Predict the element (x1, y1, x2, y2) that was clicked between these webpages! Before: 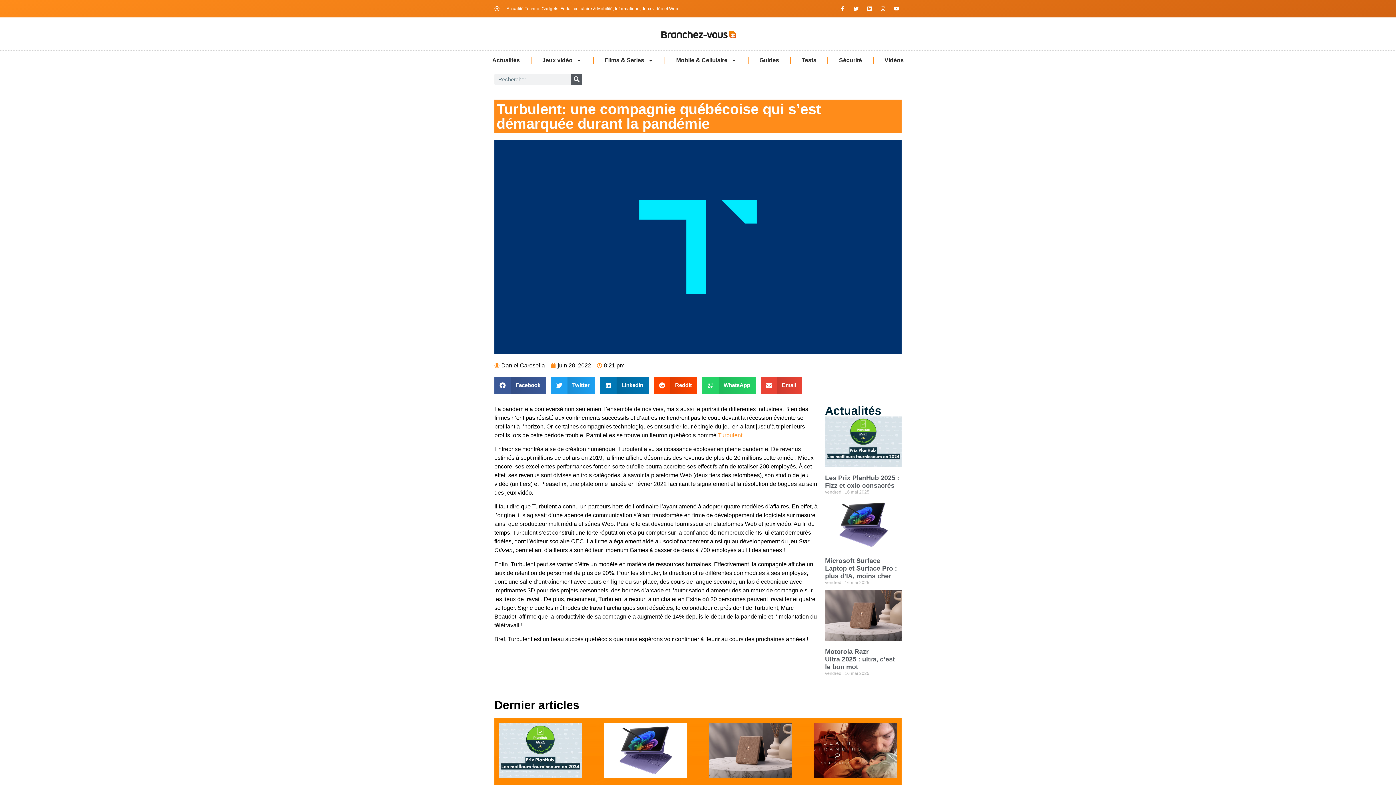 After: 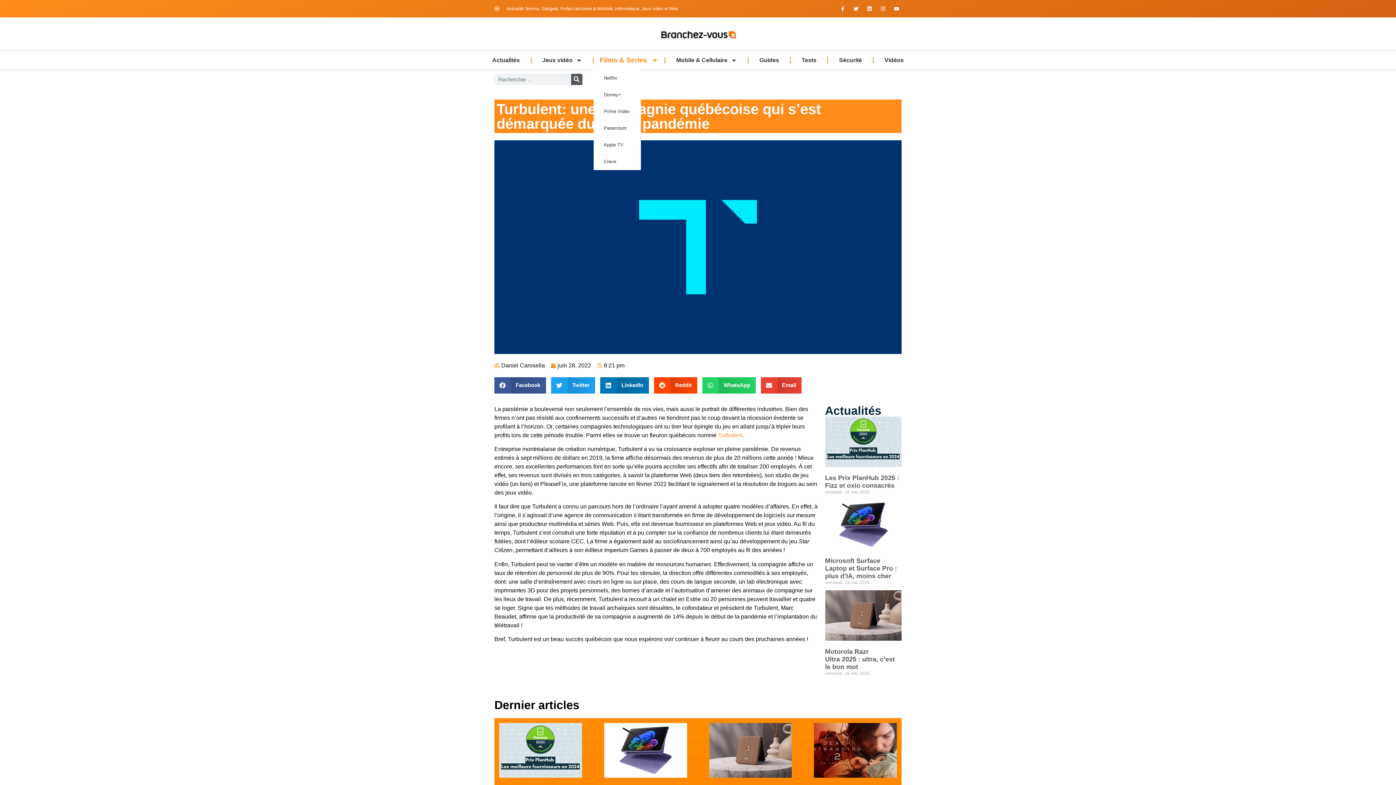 Action: label: Films & Series bbox: (593, 50, 664, 69)